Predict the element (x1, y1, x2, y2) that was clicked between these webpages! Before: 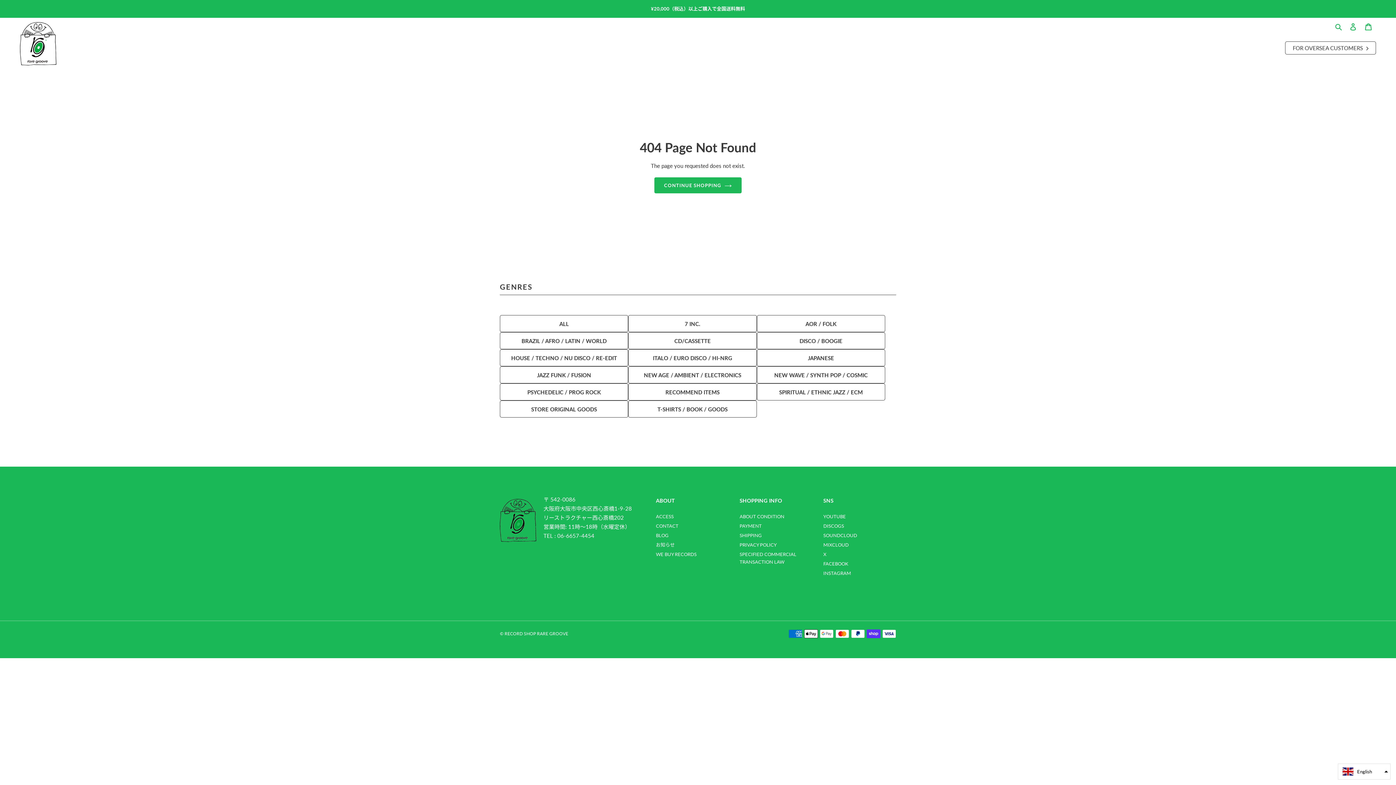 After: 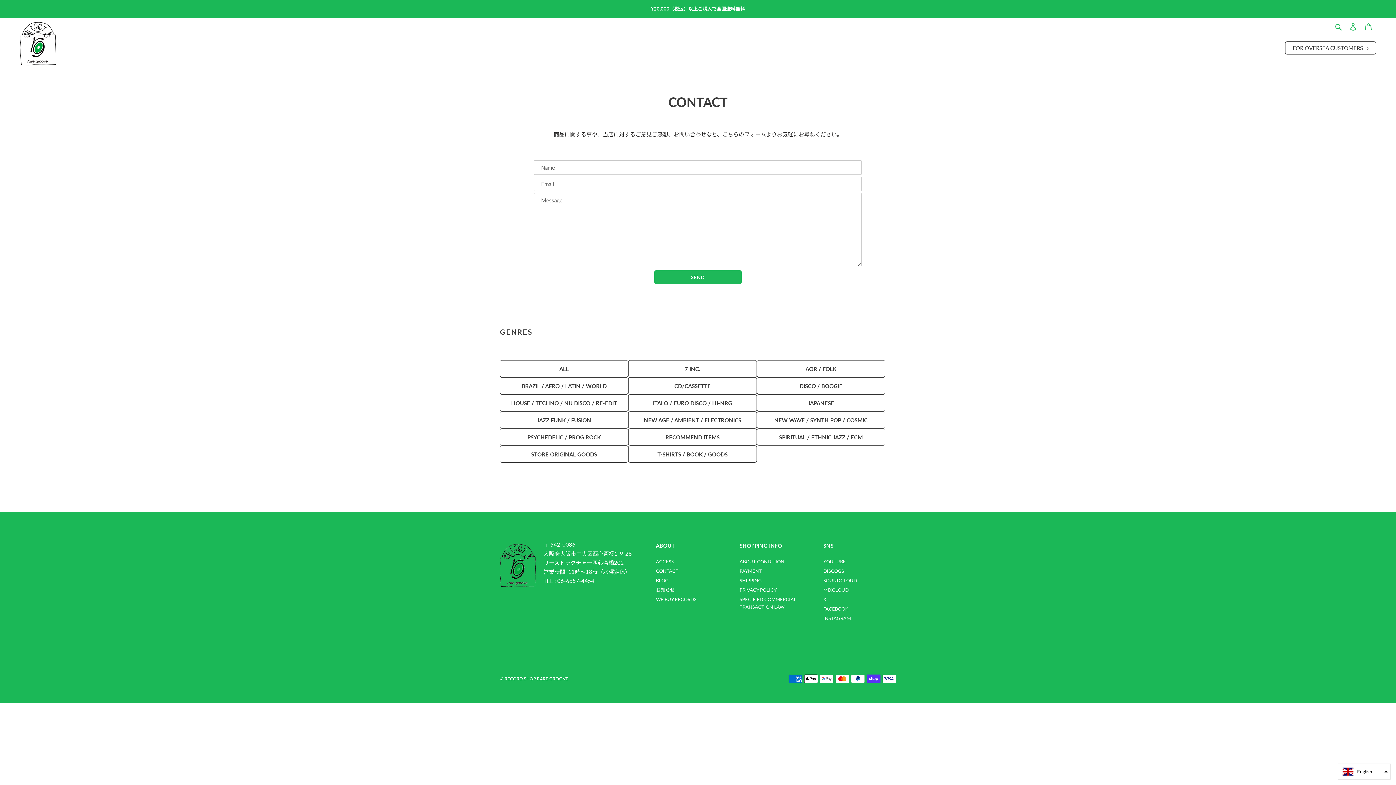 Action: label: CONTACT bbox: (656, 522, 678, 529)